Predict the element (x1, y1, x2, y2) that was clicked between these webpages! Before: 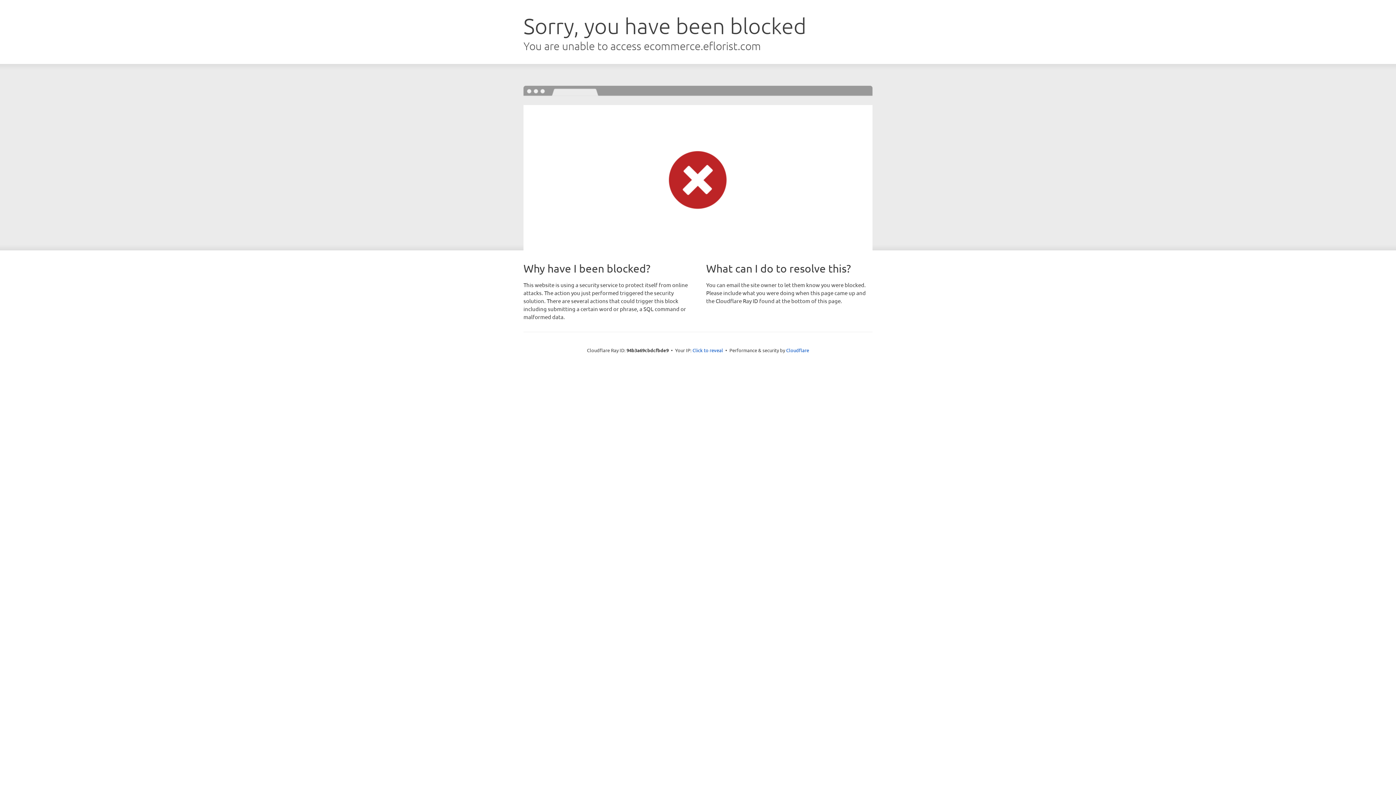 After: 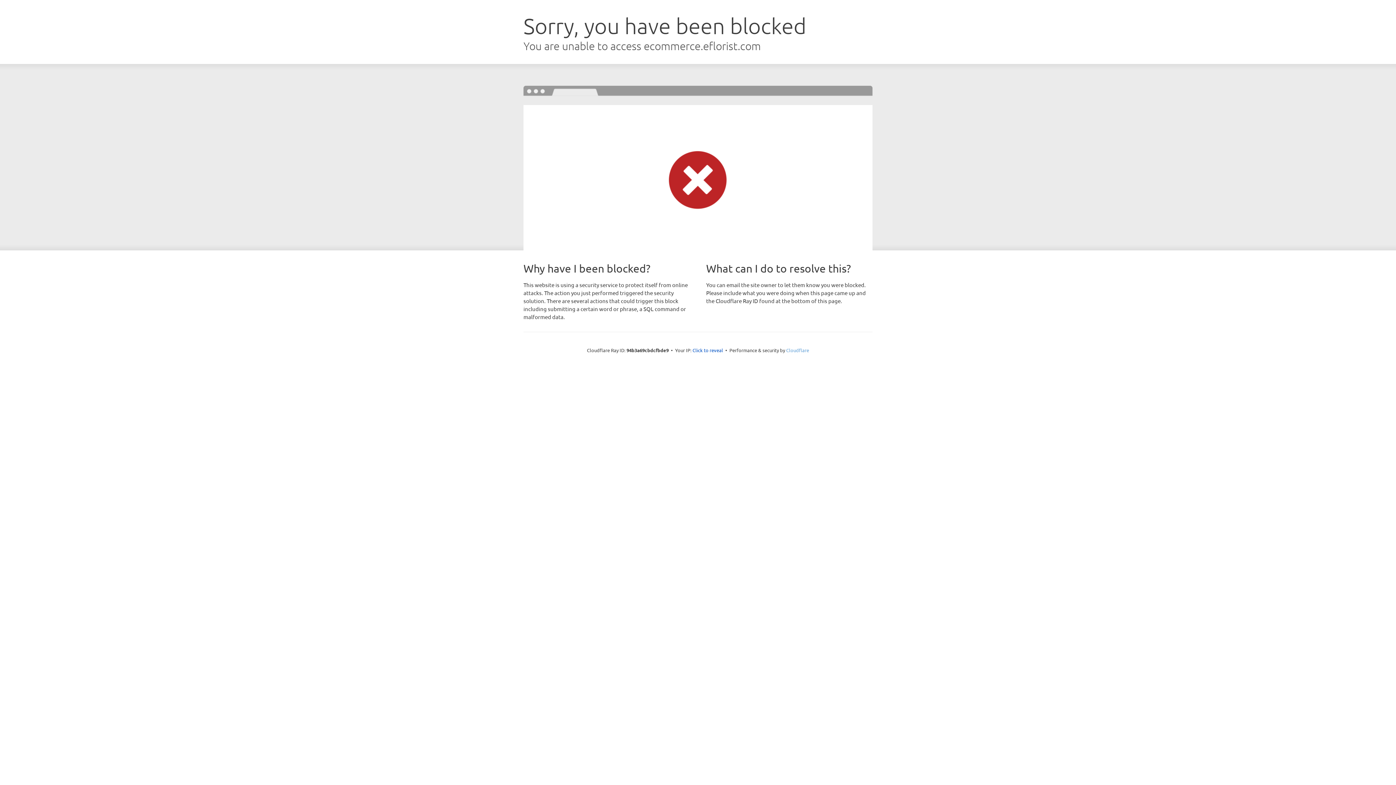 Action: bbox: (786, 347, 809, 353) label: Cloudflare